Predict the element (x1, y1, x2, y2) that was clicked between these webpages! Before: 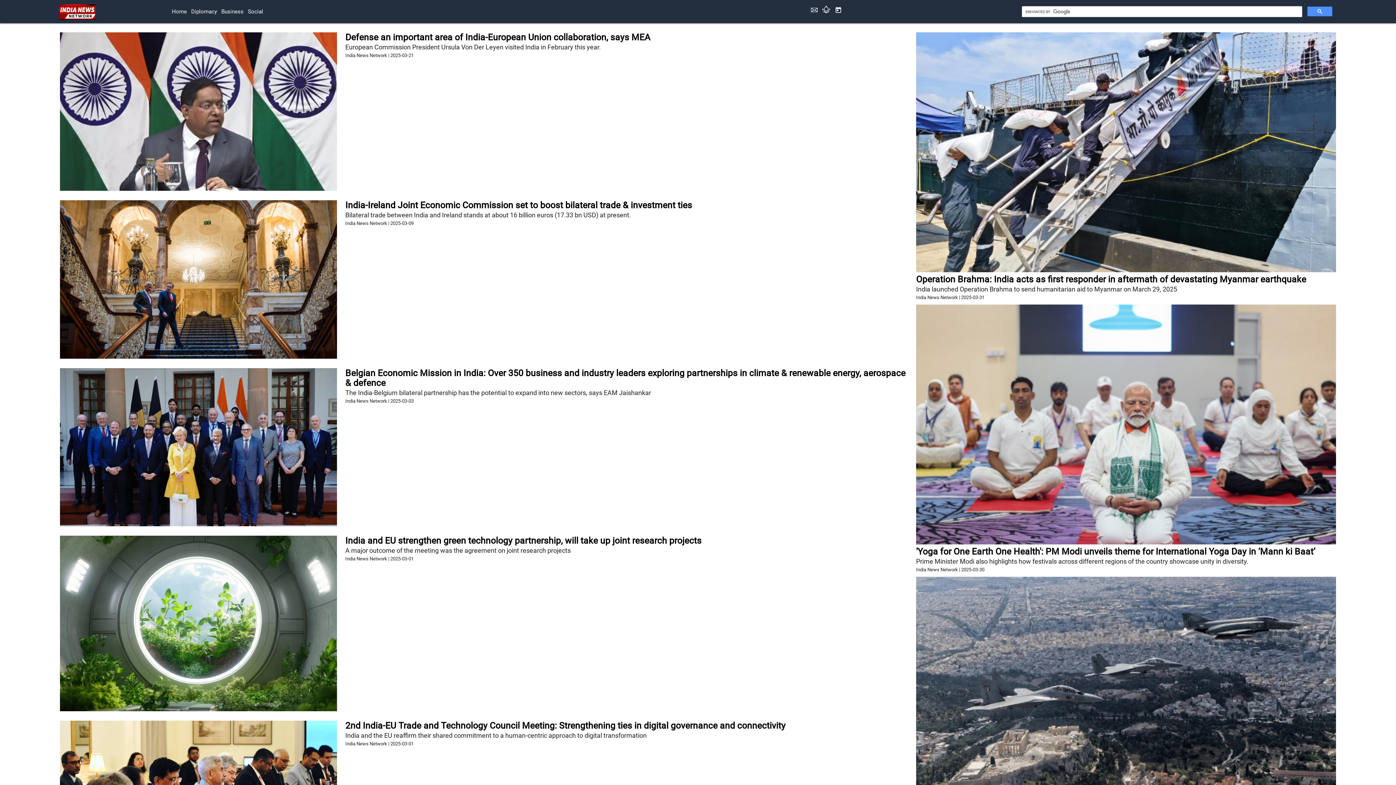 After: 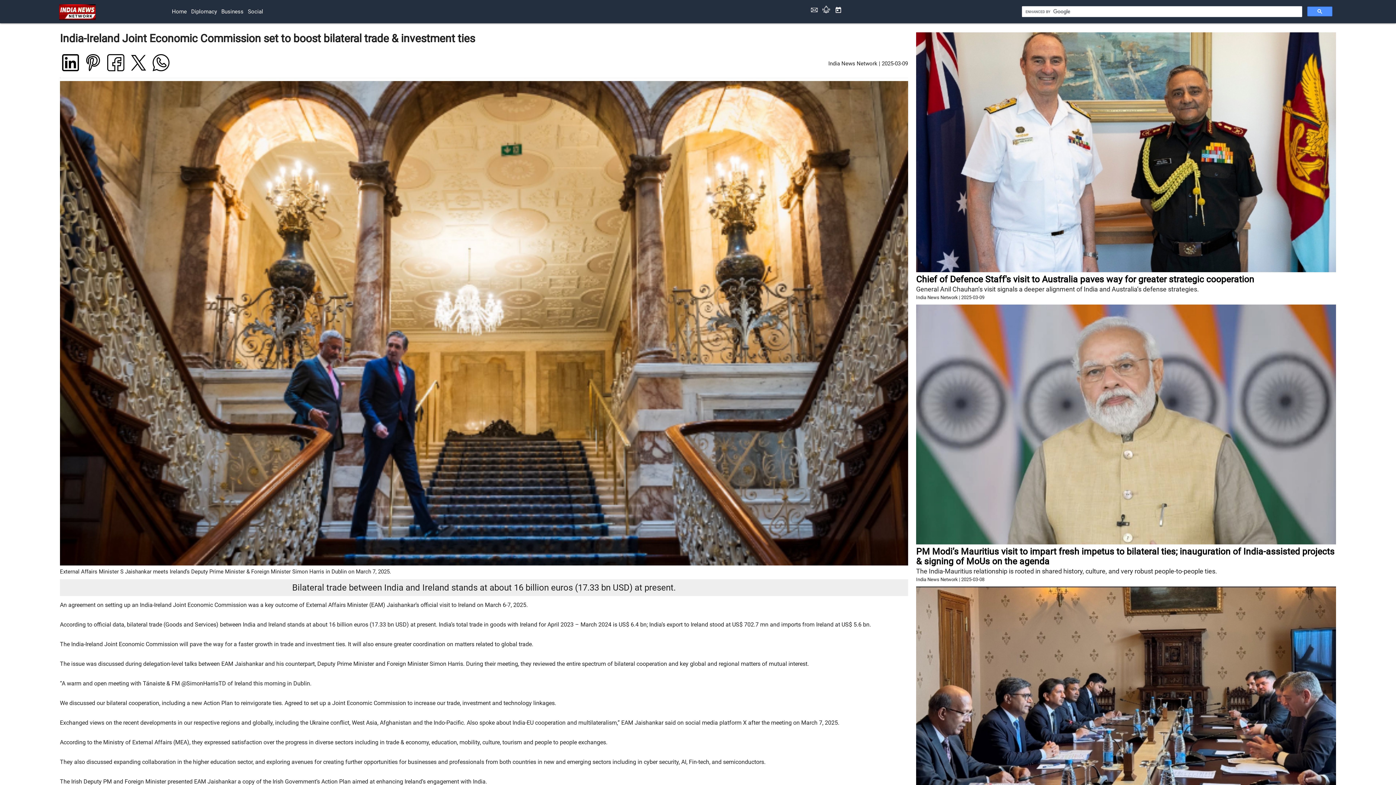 Action: label: India-Ireland Joint Economic Commission set to boost bilateral trade & investment ties bbox: (345, 200, 908, 210)